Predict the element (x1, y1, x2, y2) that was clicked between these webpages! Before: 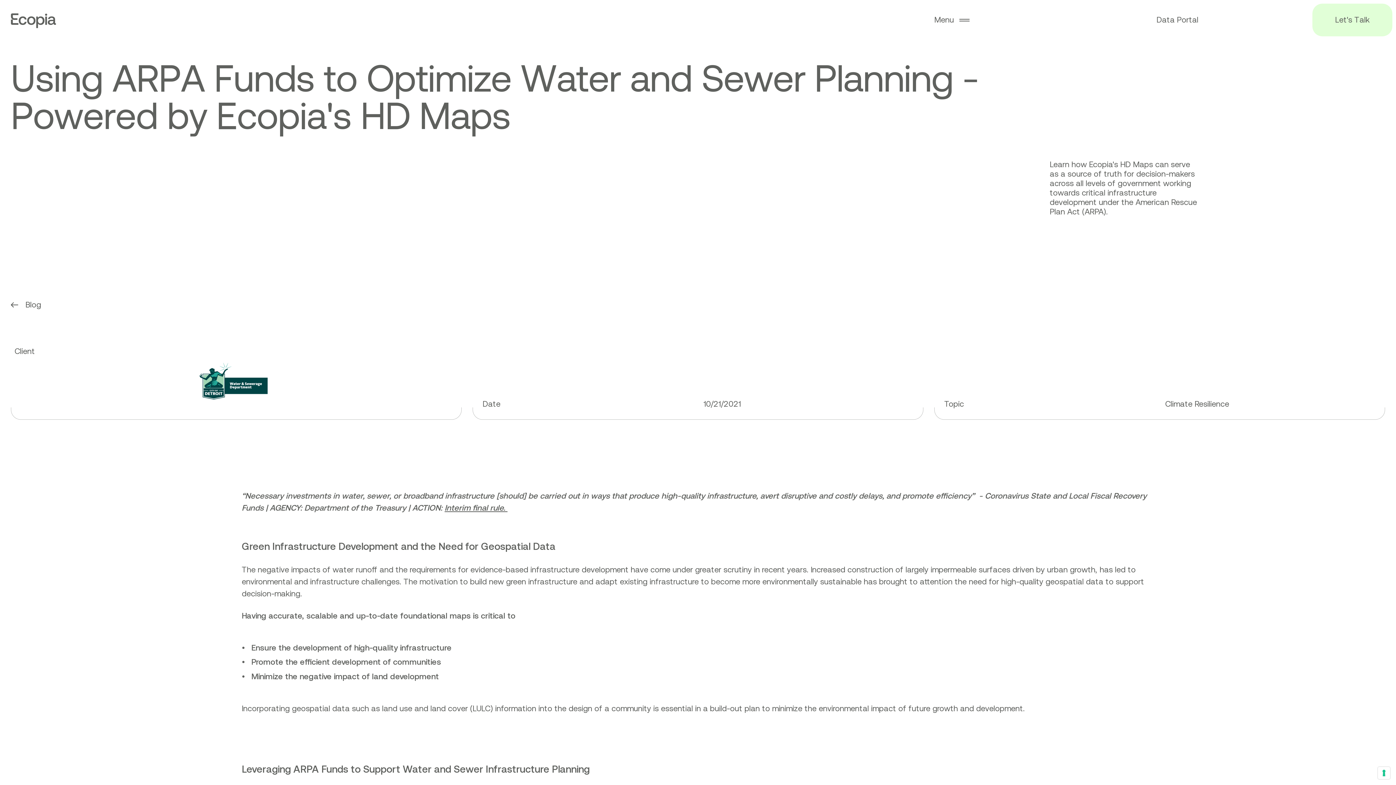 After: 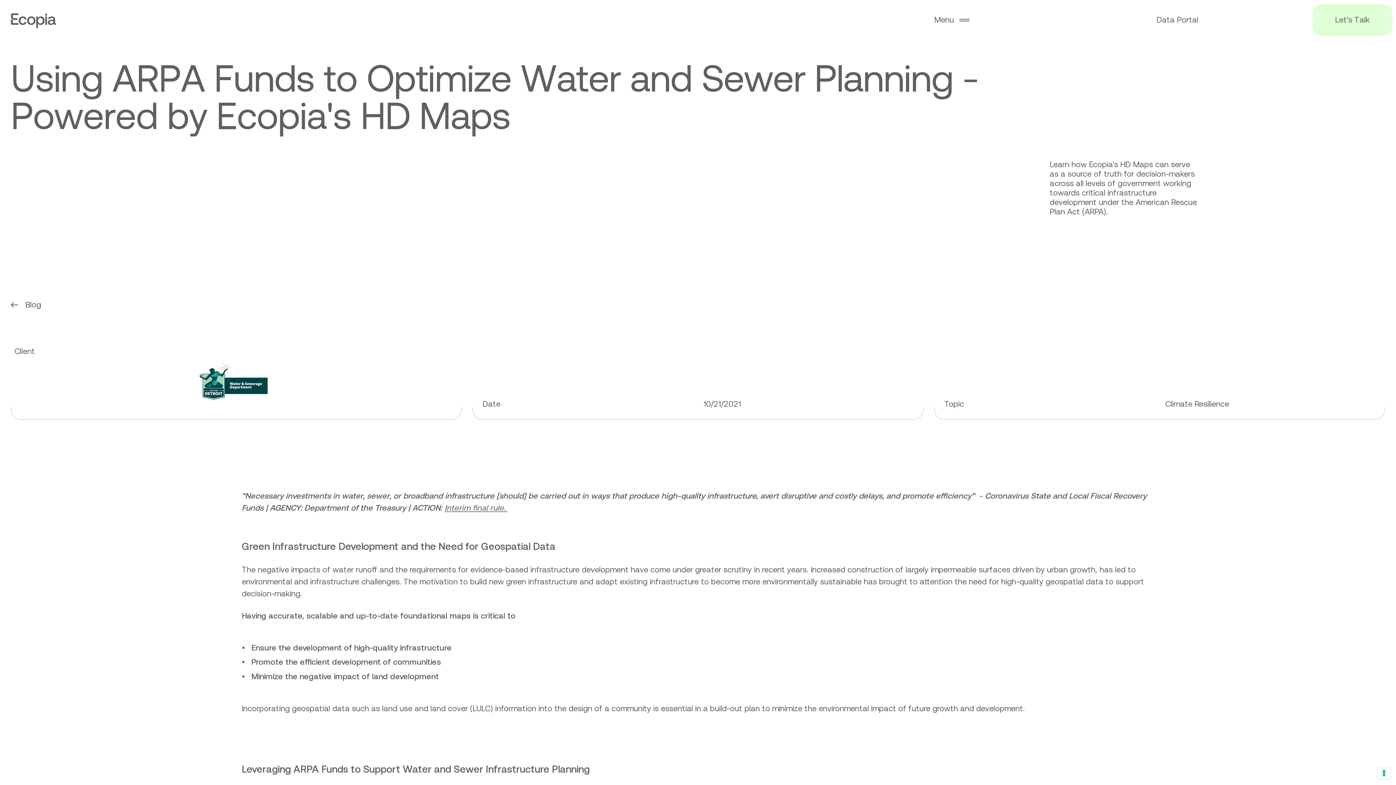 Action: label: Interim final rule.  bbox: (444, 503, 507, 512)